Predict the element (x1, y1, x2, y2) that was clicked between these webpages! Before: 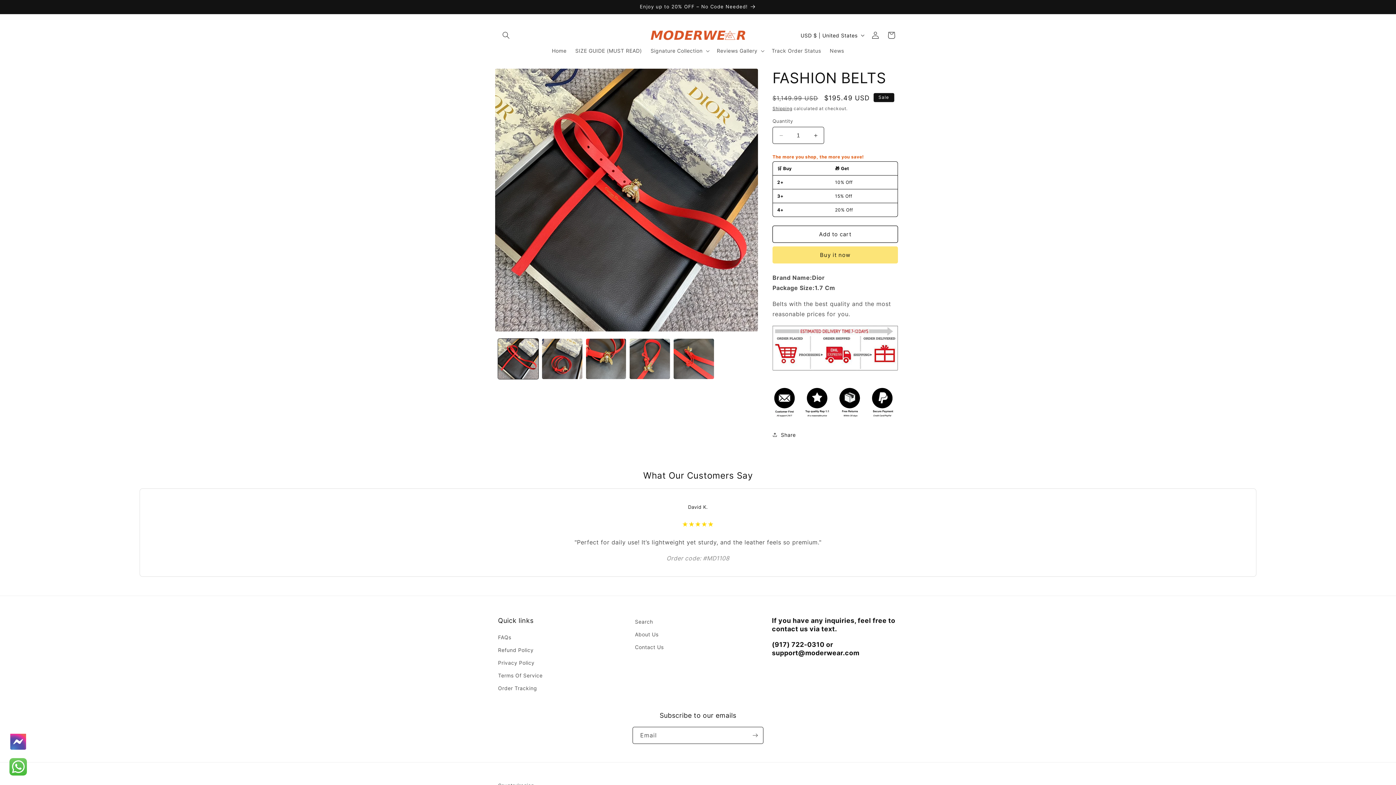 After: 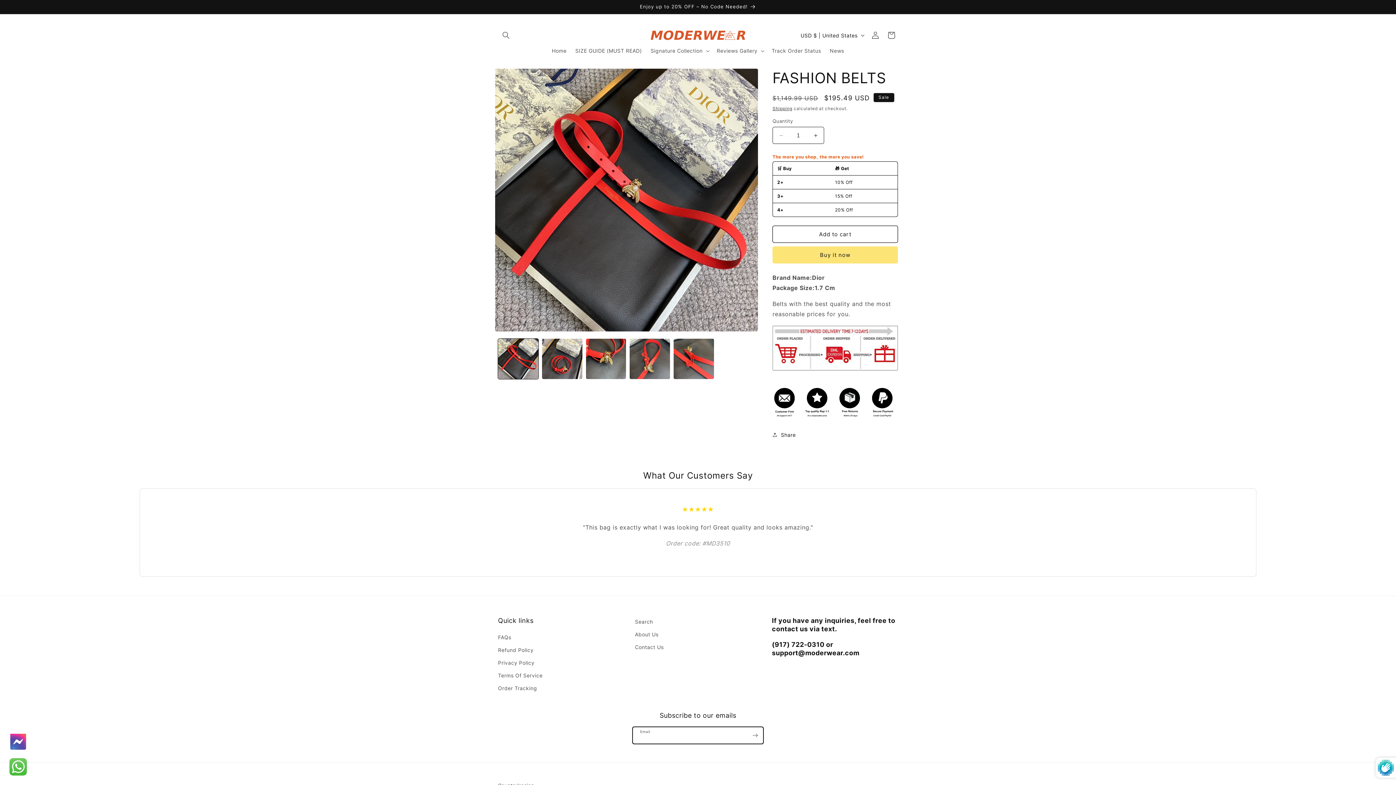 Action: label: Subscribe bbox: (747, 727, 763, 744)